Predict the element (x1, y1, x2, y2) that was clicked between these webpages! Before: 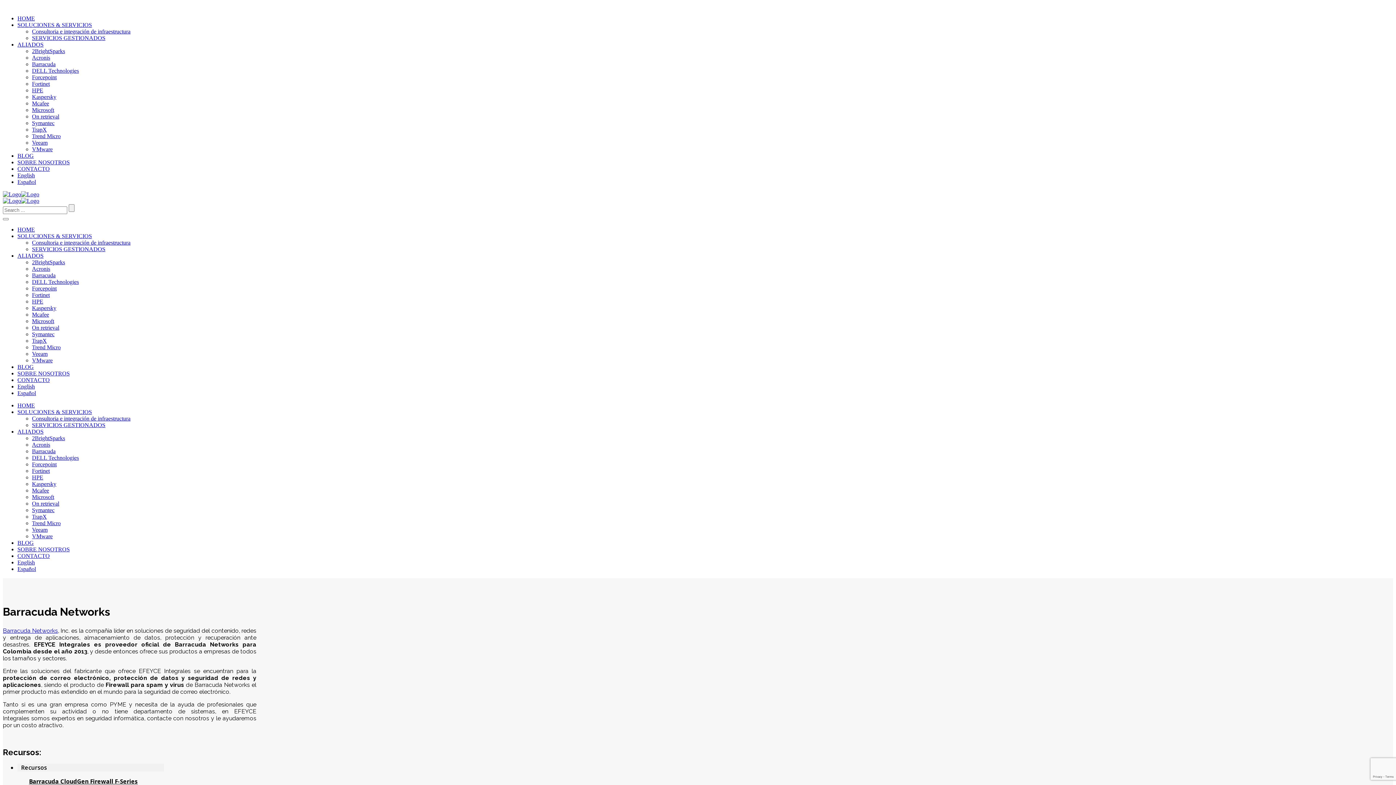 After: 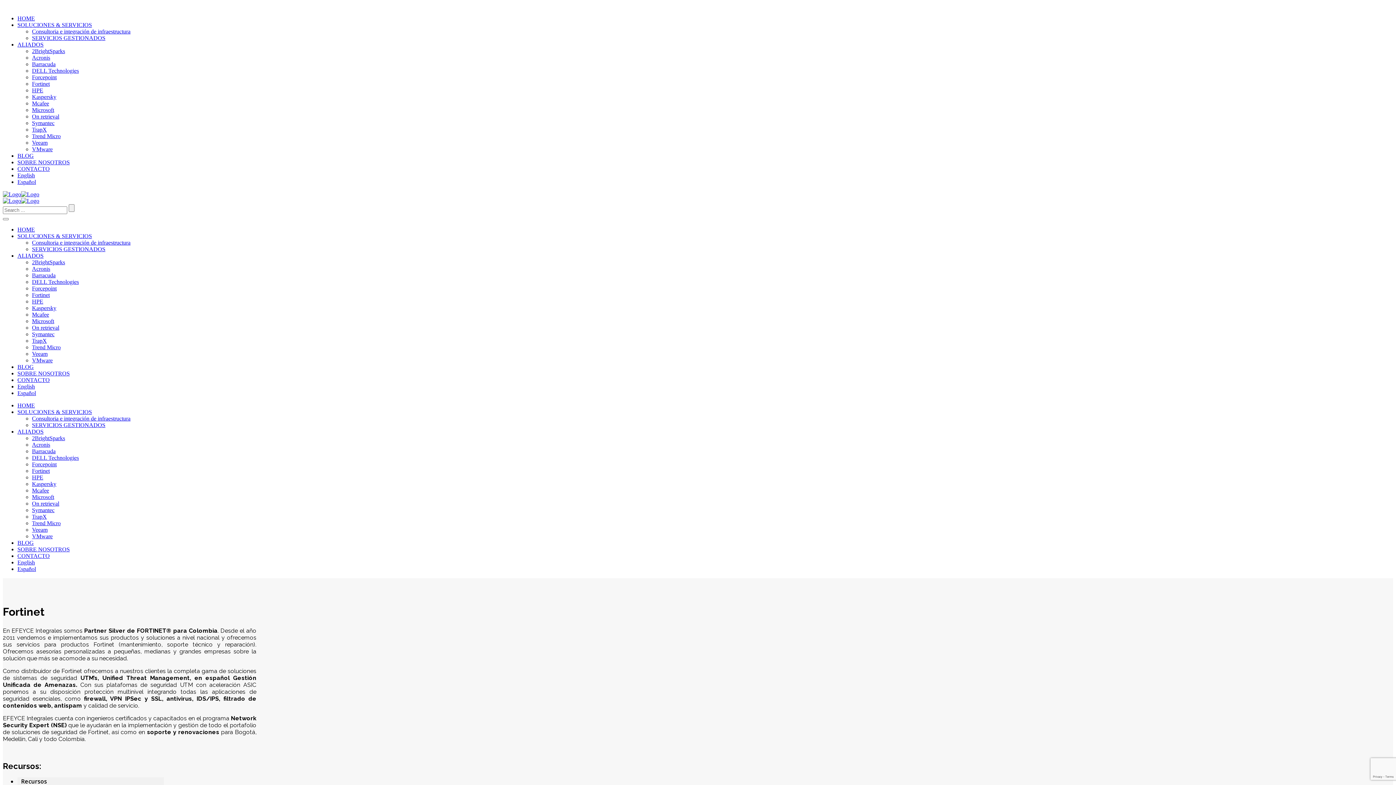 Action: label: Fortinet bbox: (32, 468, 49, 474)